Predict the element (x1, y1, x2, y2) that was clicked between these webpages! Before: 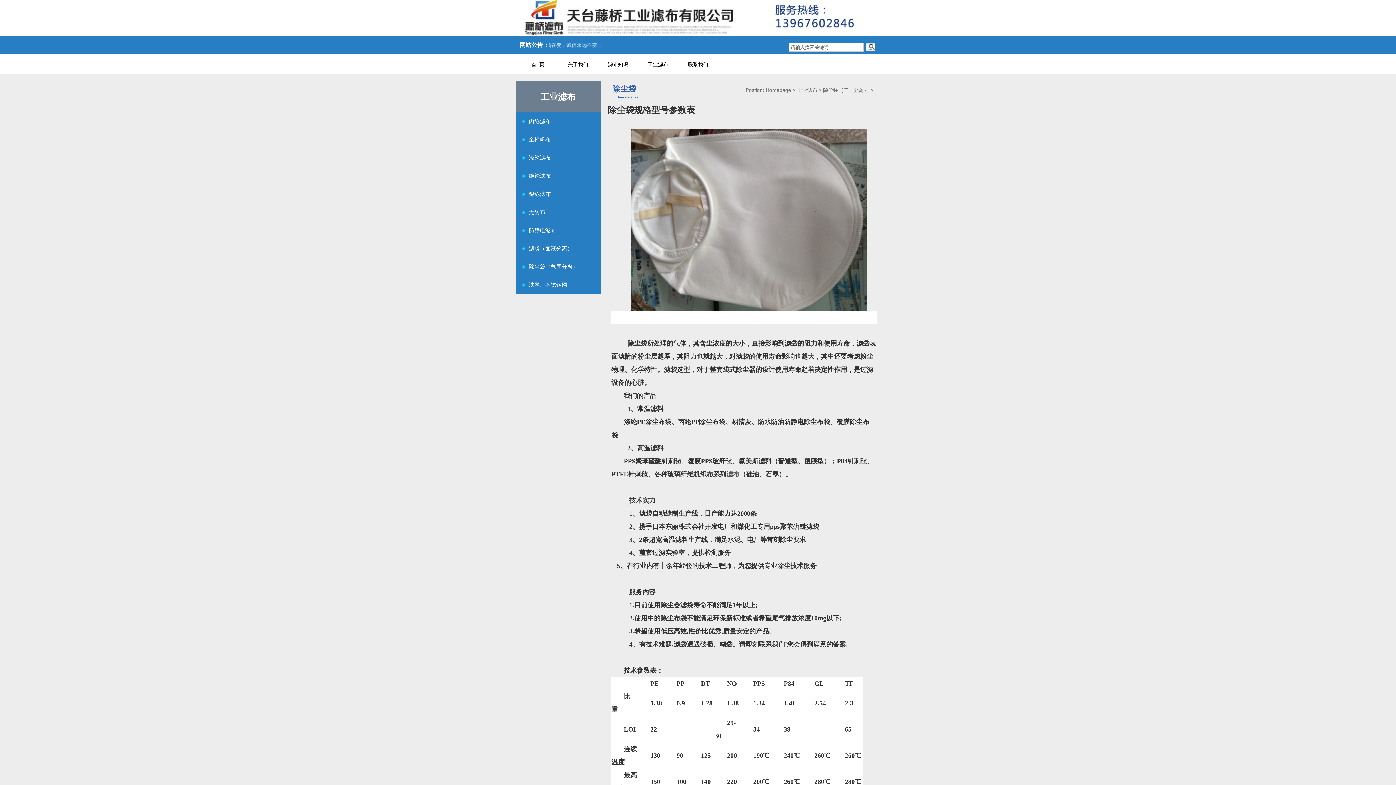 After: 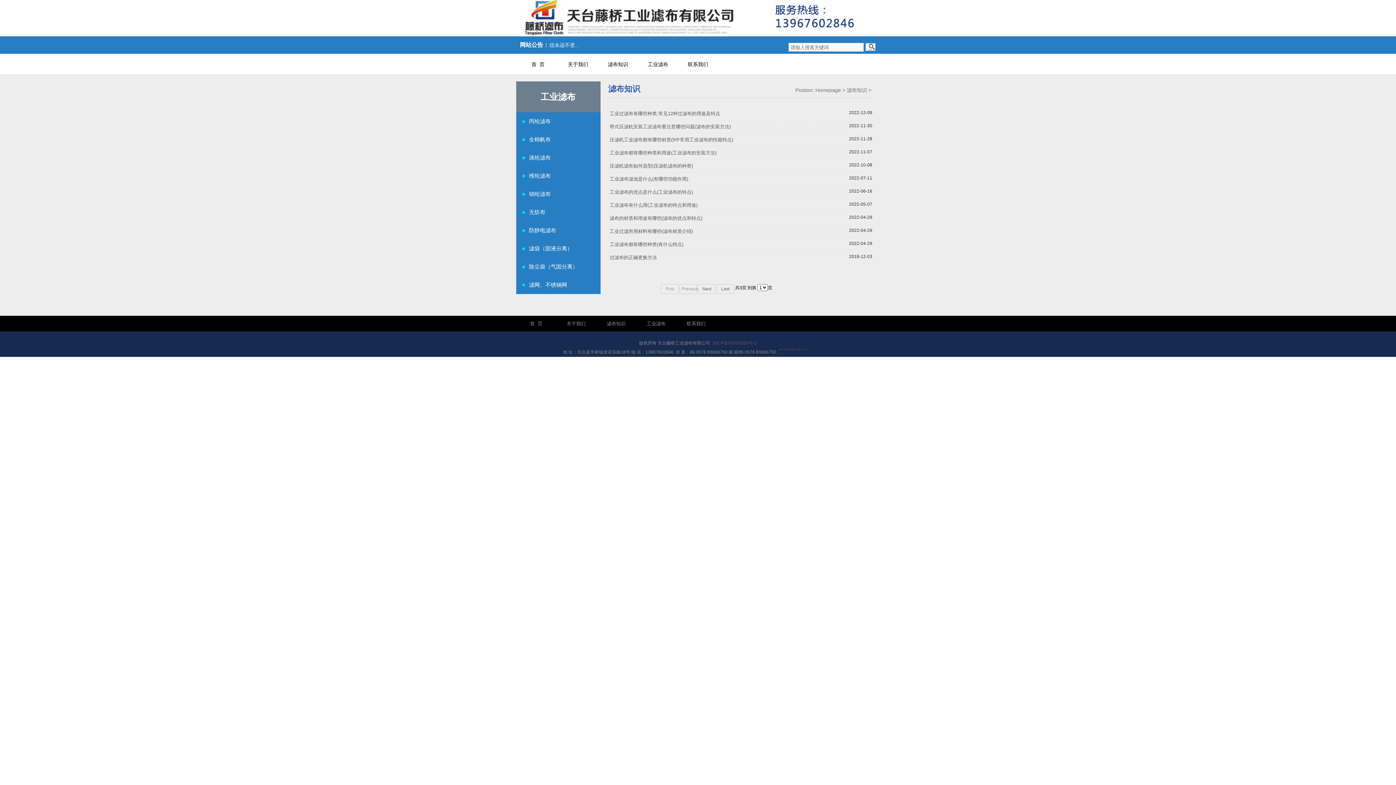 Action: label: 滤布知识 bbox: (598, 54, 638, 74)